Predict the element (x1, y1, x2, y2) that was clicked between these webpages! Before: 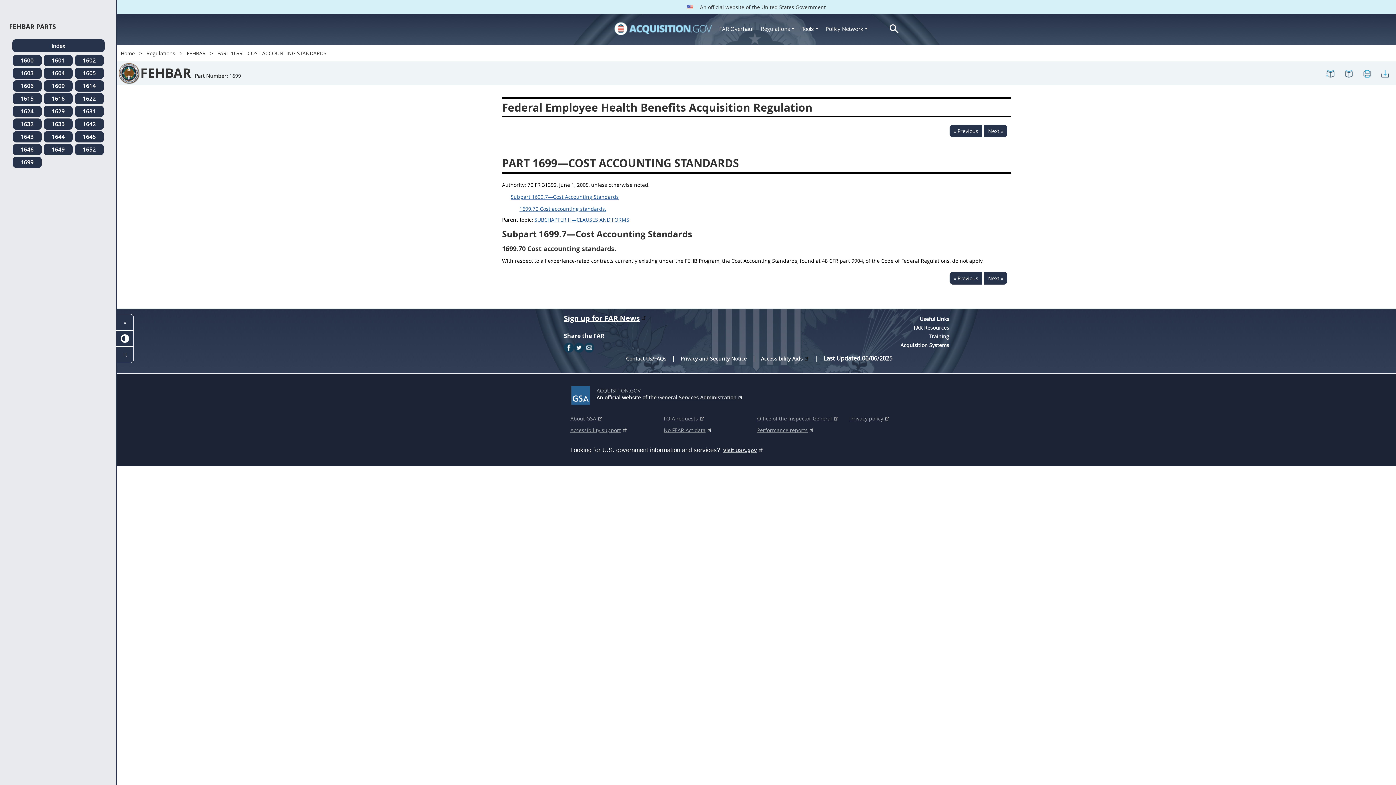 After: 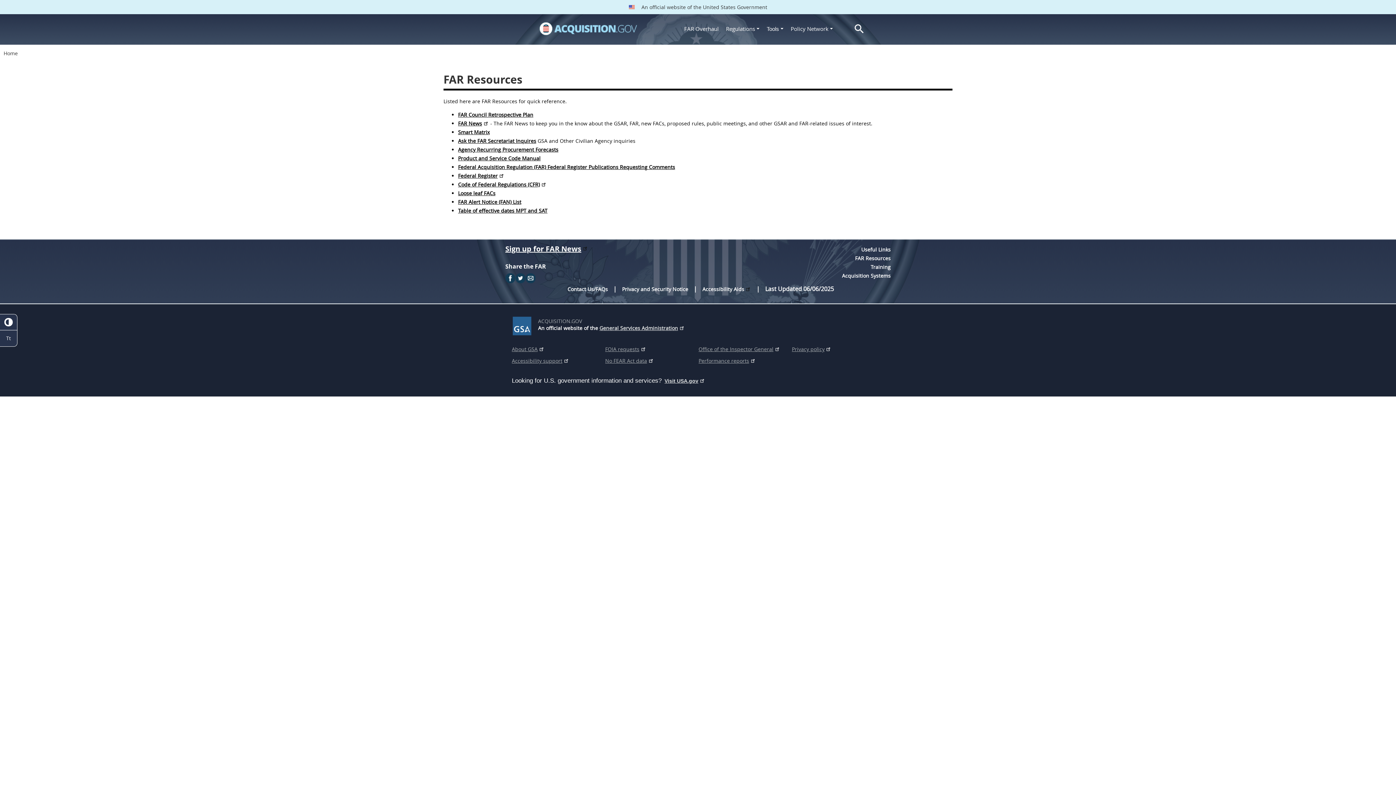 Action: bbox: (913, 324, 949, 331) label: FAR Resources upper_footer_menu